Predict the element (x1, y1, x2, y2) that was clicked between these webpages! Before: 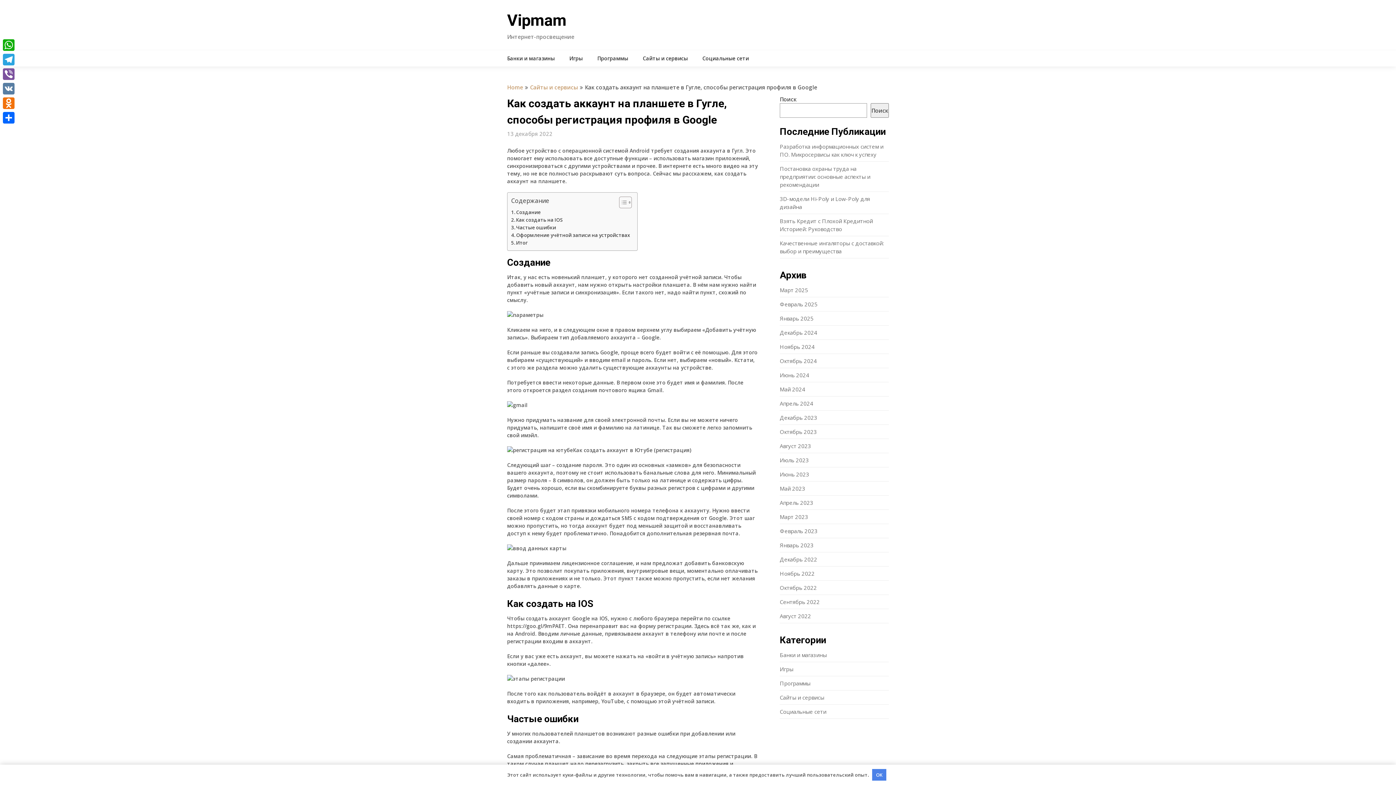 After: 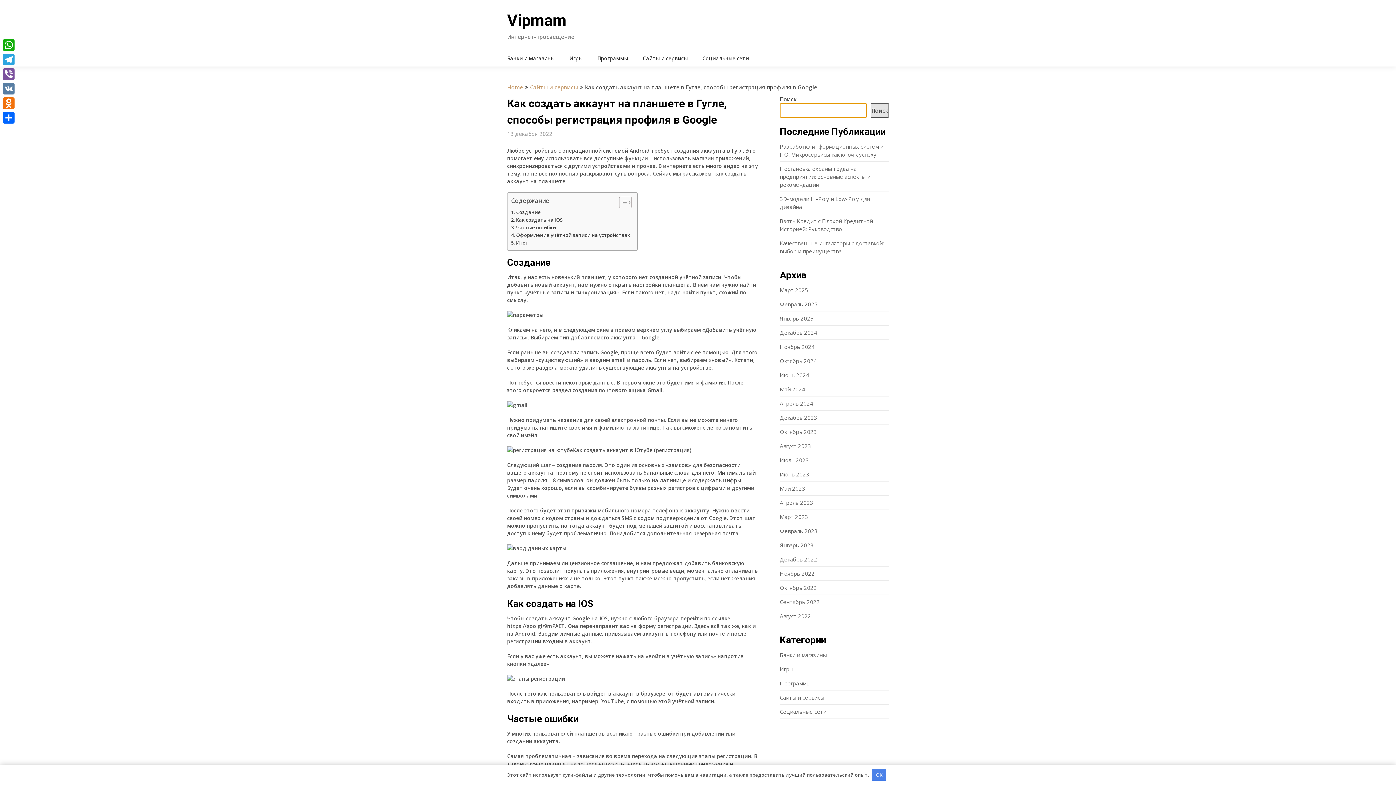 Action: label: Поиск bbox: (870, 103, 889, 117)